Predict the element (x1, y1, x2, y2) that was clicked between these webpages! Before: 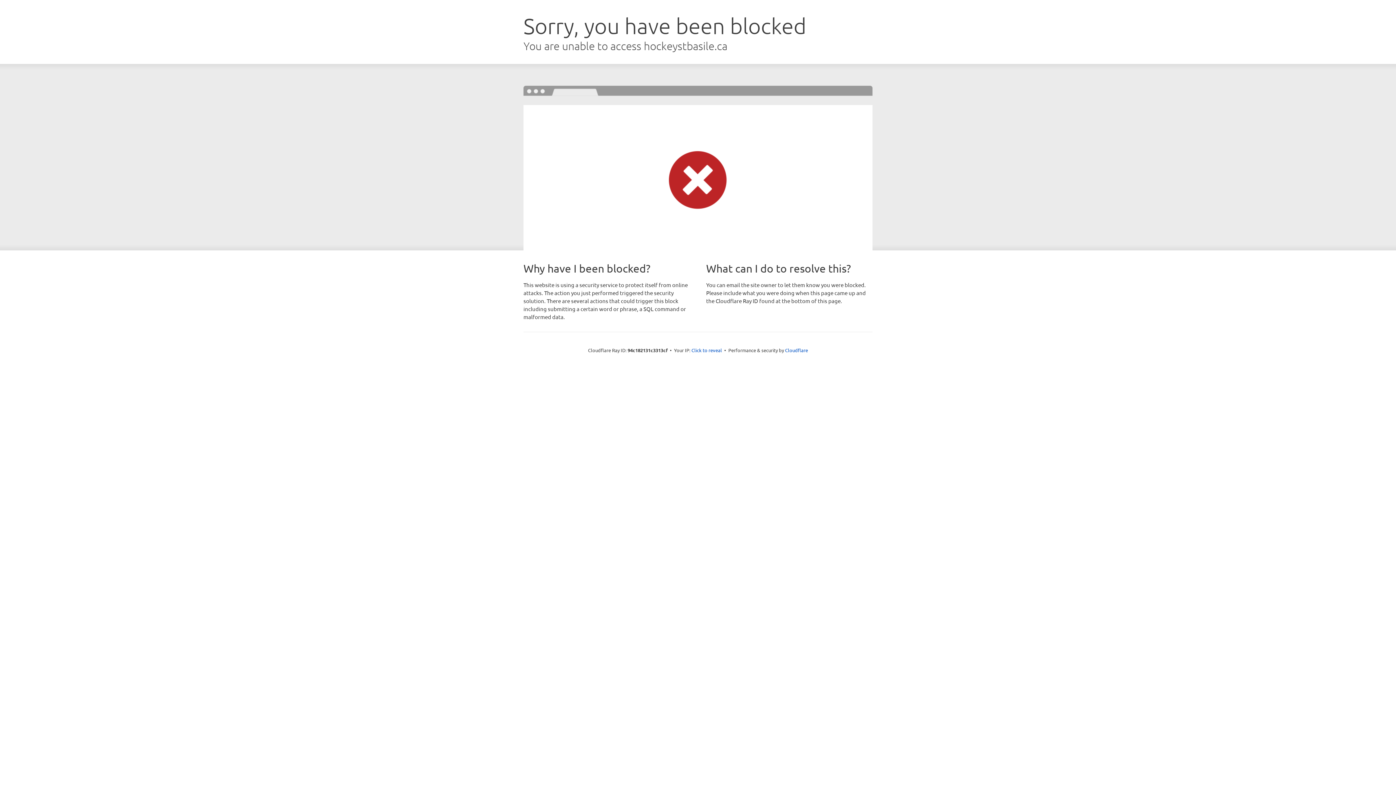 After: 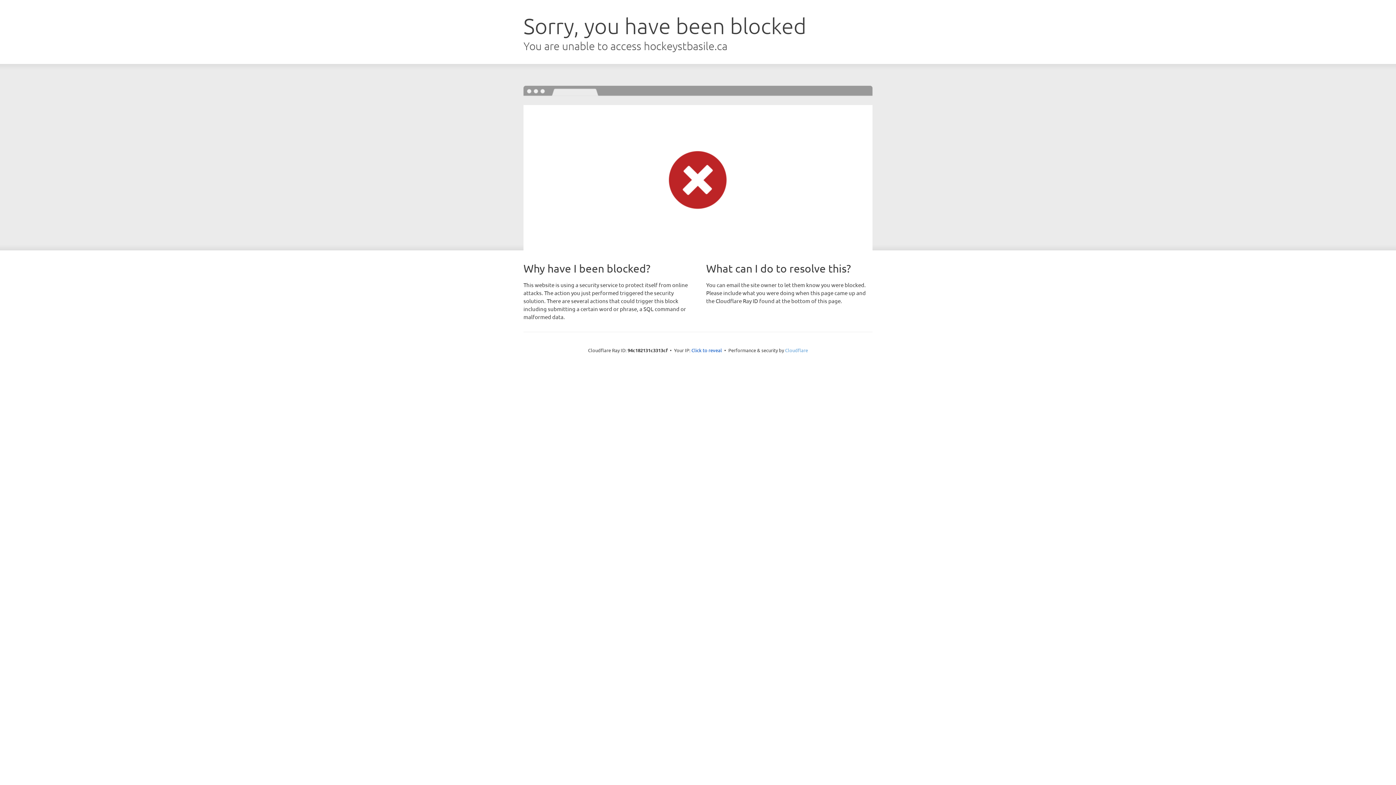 Action: bbox: (785, 347, 808, 353) label: Cloudflare